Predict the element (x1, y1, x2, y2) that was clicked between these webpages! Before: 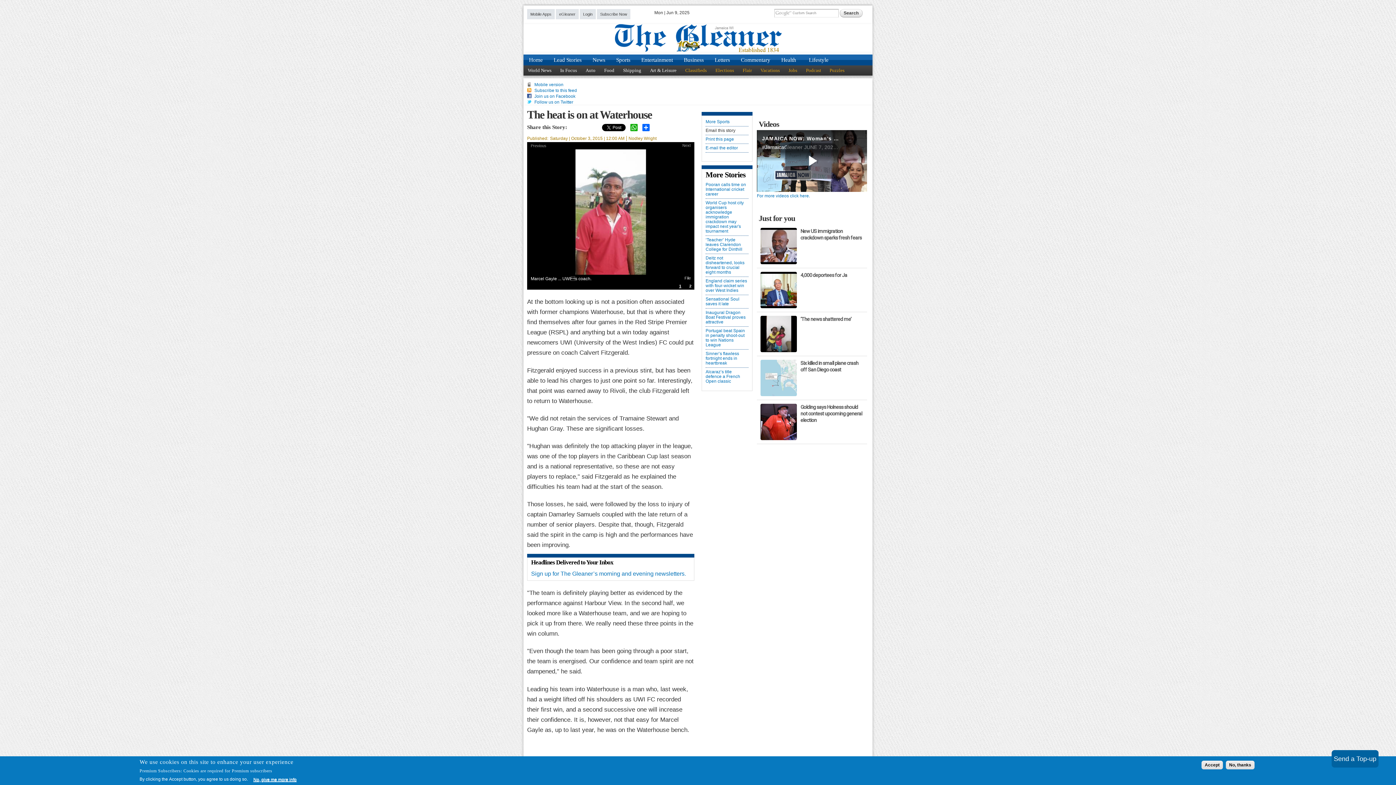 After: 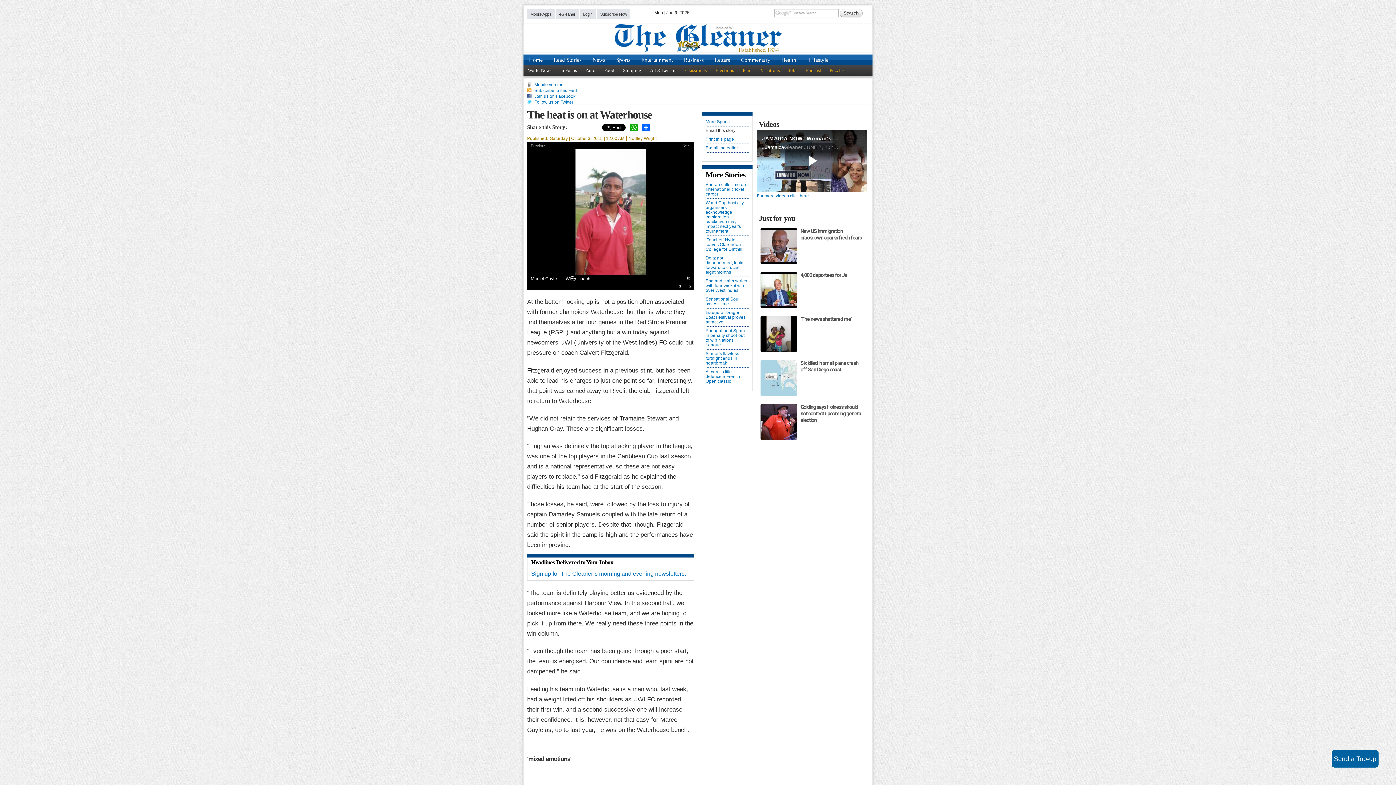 Action: bbox: (1226, 761, 1254, 769) label: No, thanks